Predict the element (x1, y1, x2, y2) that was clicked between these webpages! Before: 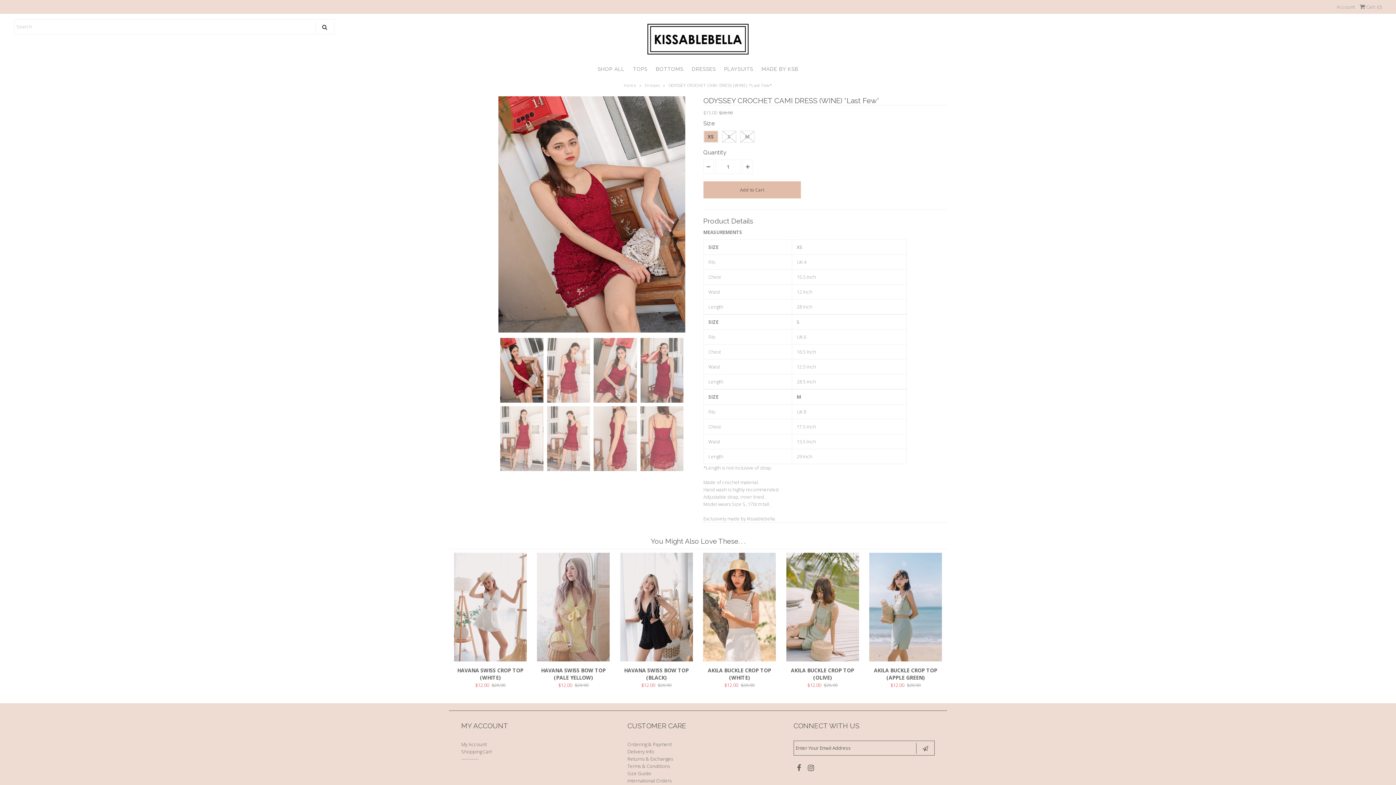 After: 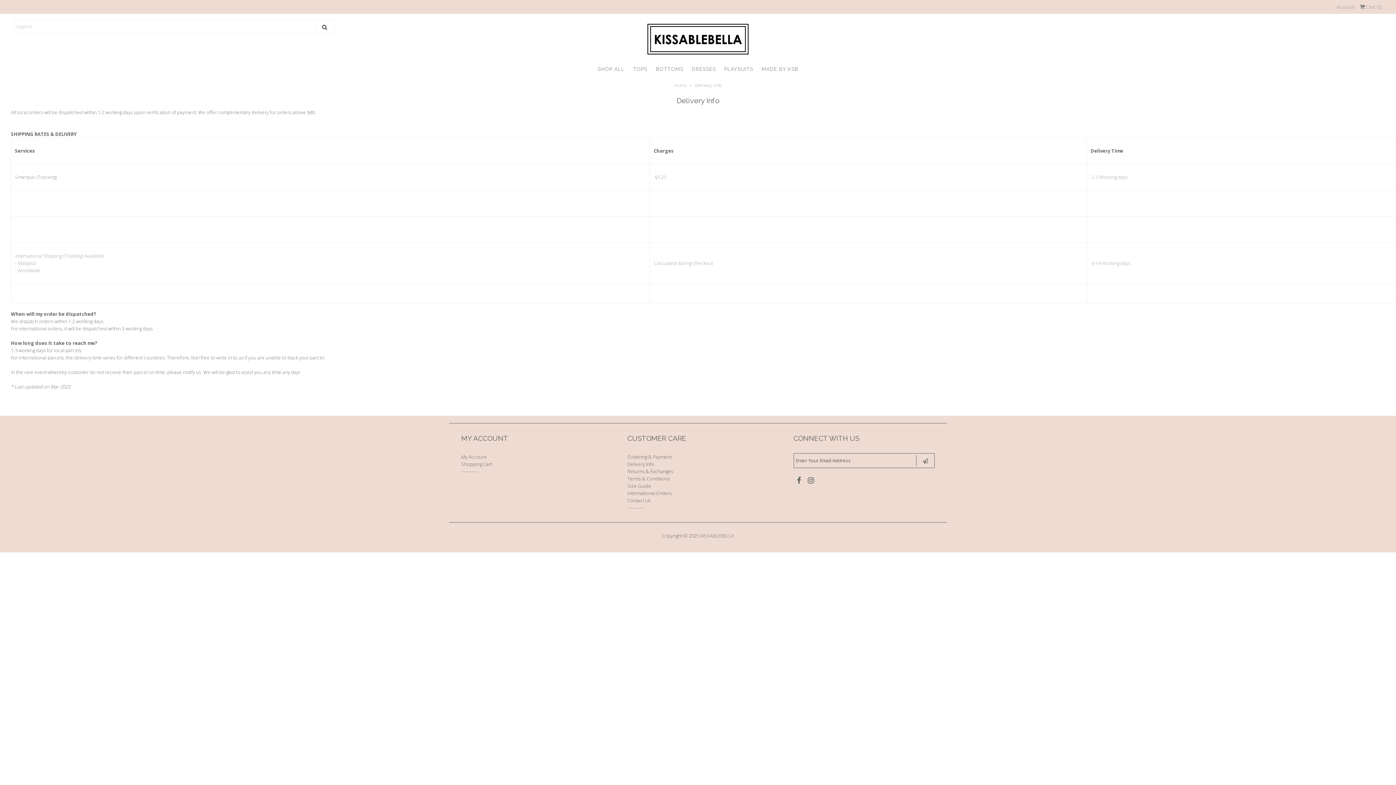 Action: bbox: (627, 748, 654, 755) label: Delivery Info